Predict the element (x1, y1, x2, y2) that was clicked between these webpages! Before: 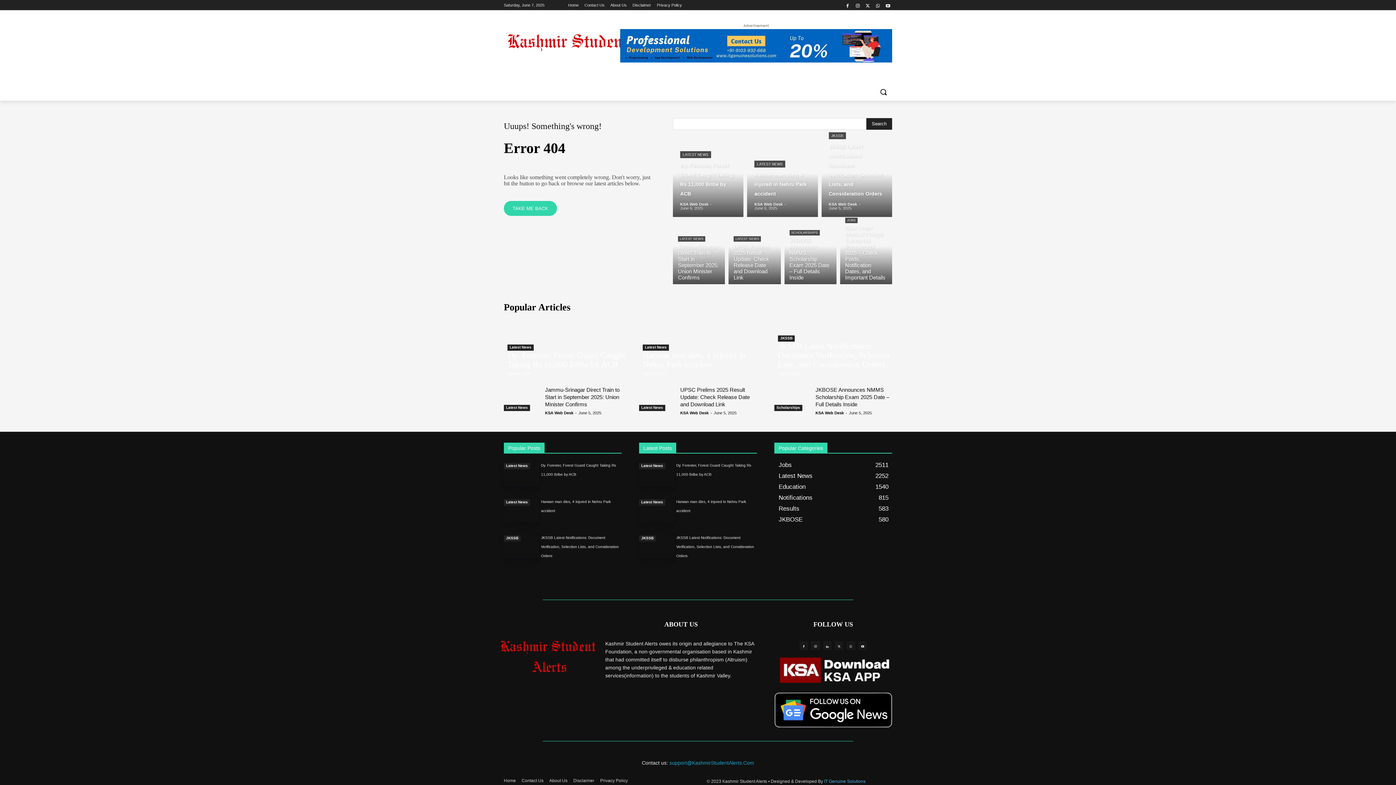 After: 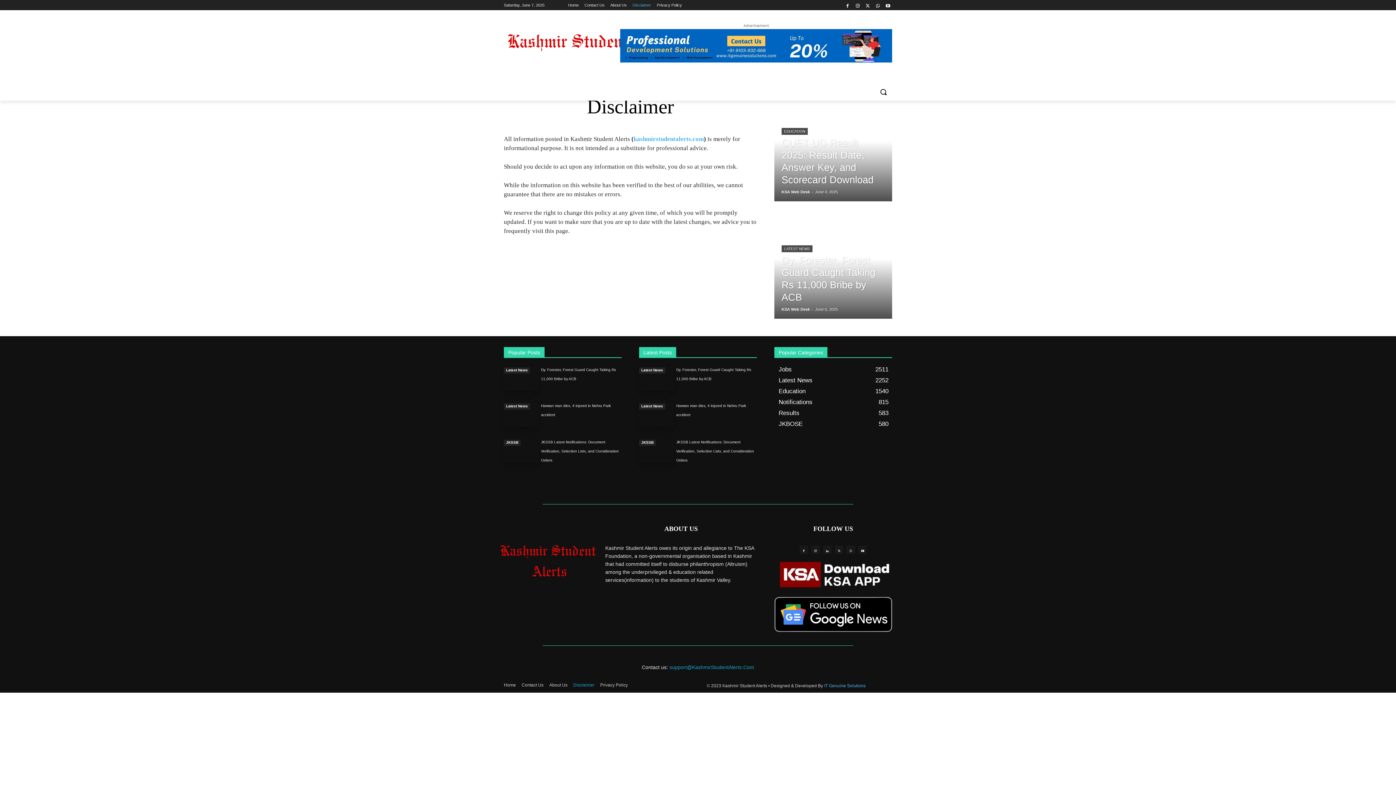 Action: label: Disclaimer bbox: (573, 777, 594, 785)